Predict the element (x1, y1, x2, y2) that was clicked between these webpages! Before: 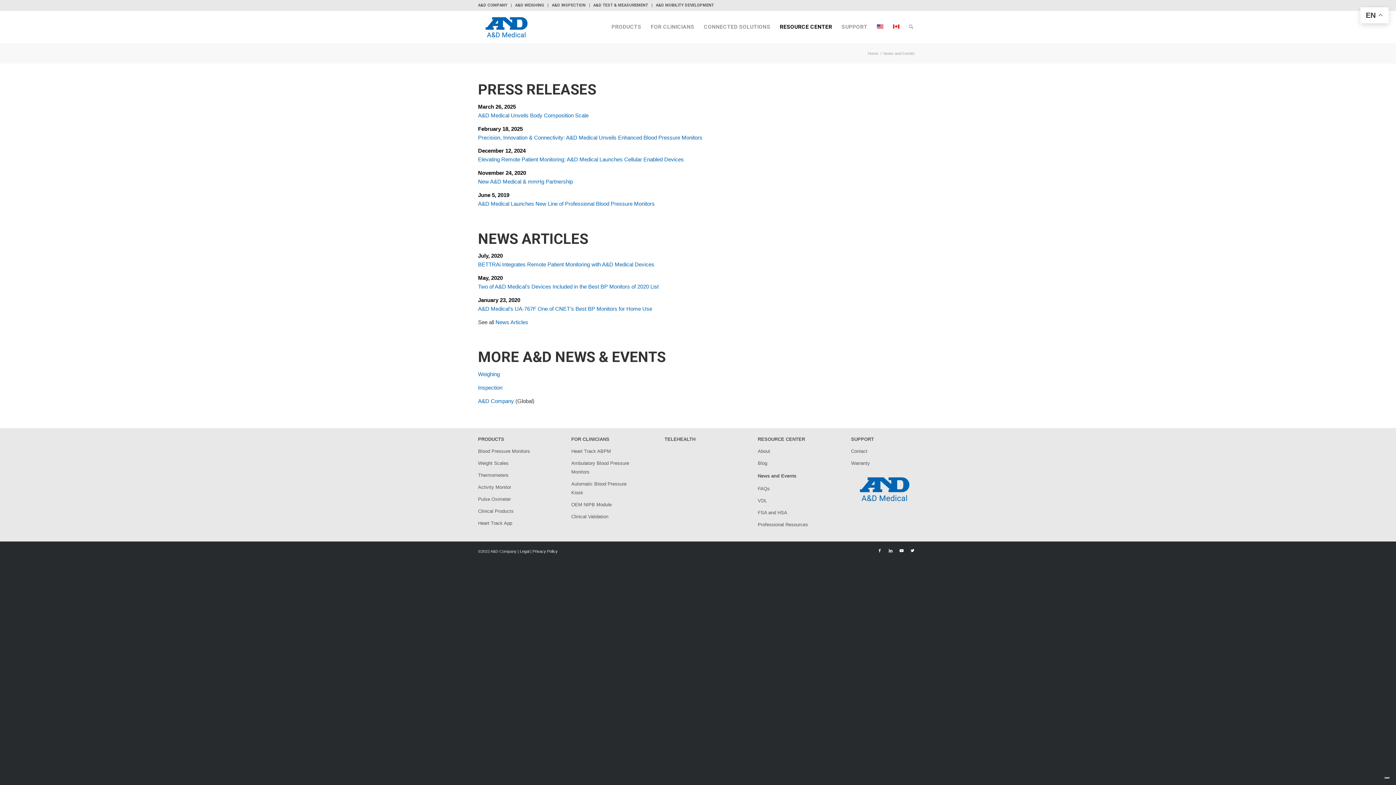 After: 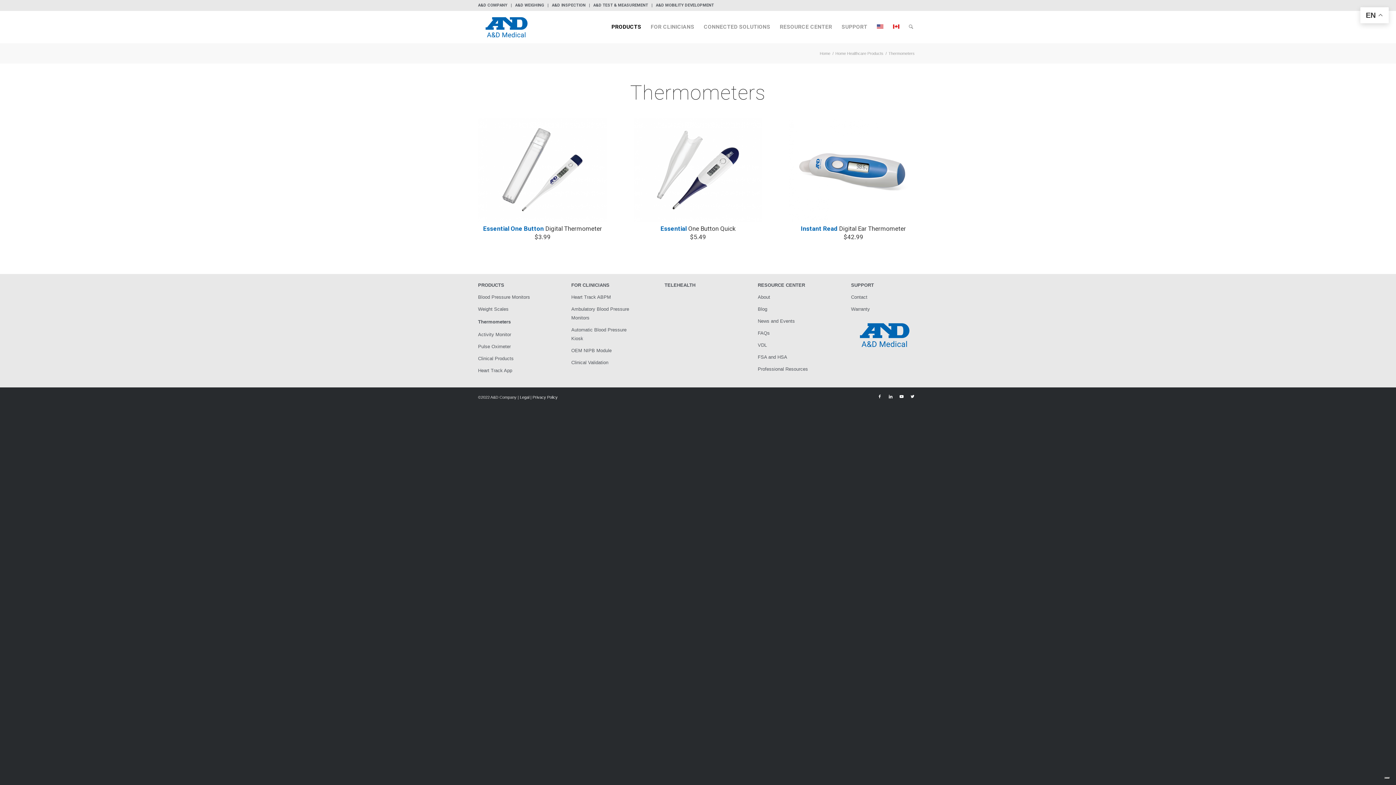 Action: label: Thermometers bbox: (478, 469, 545, 481)